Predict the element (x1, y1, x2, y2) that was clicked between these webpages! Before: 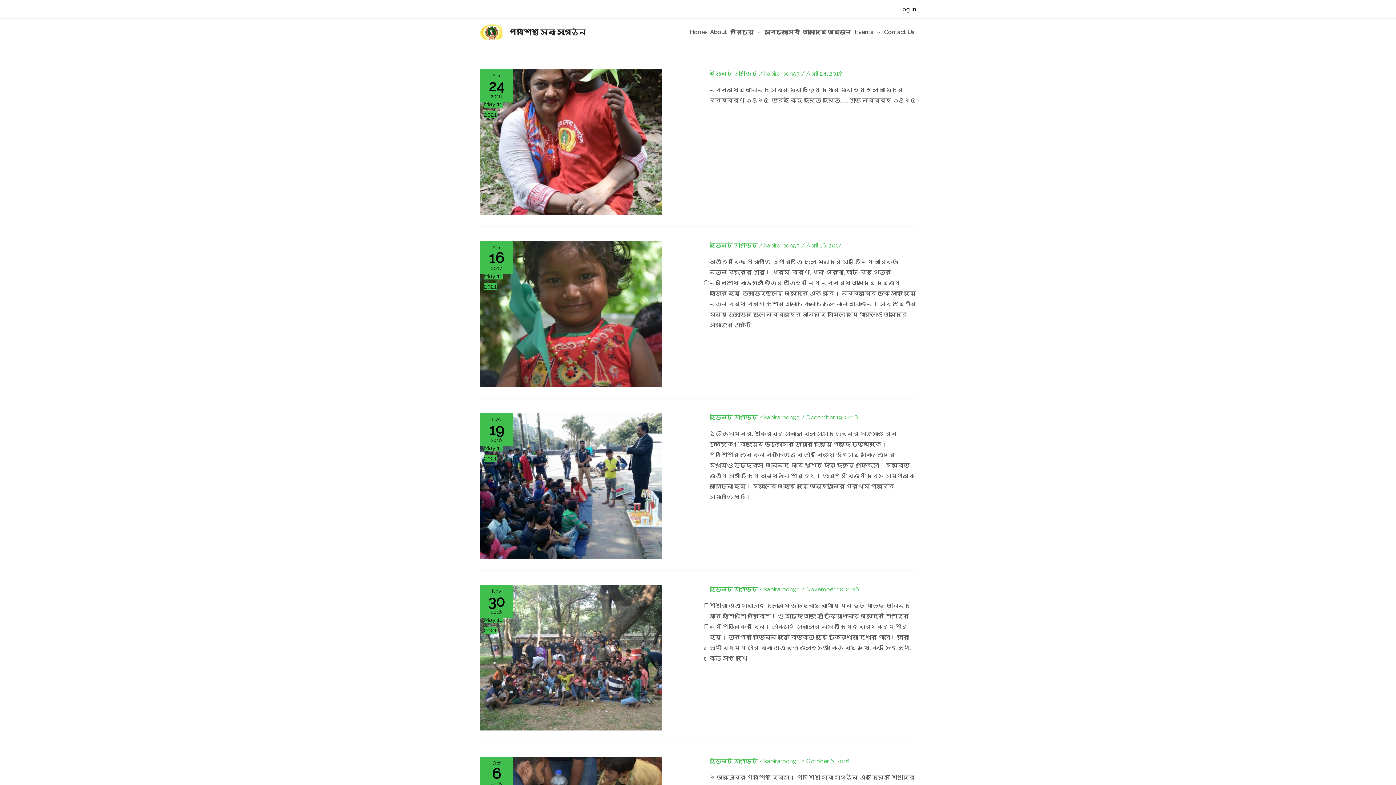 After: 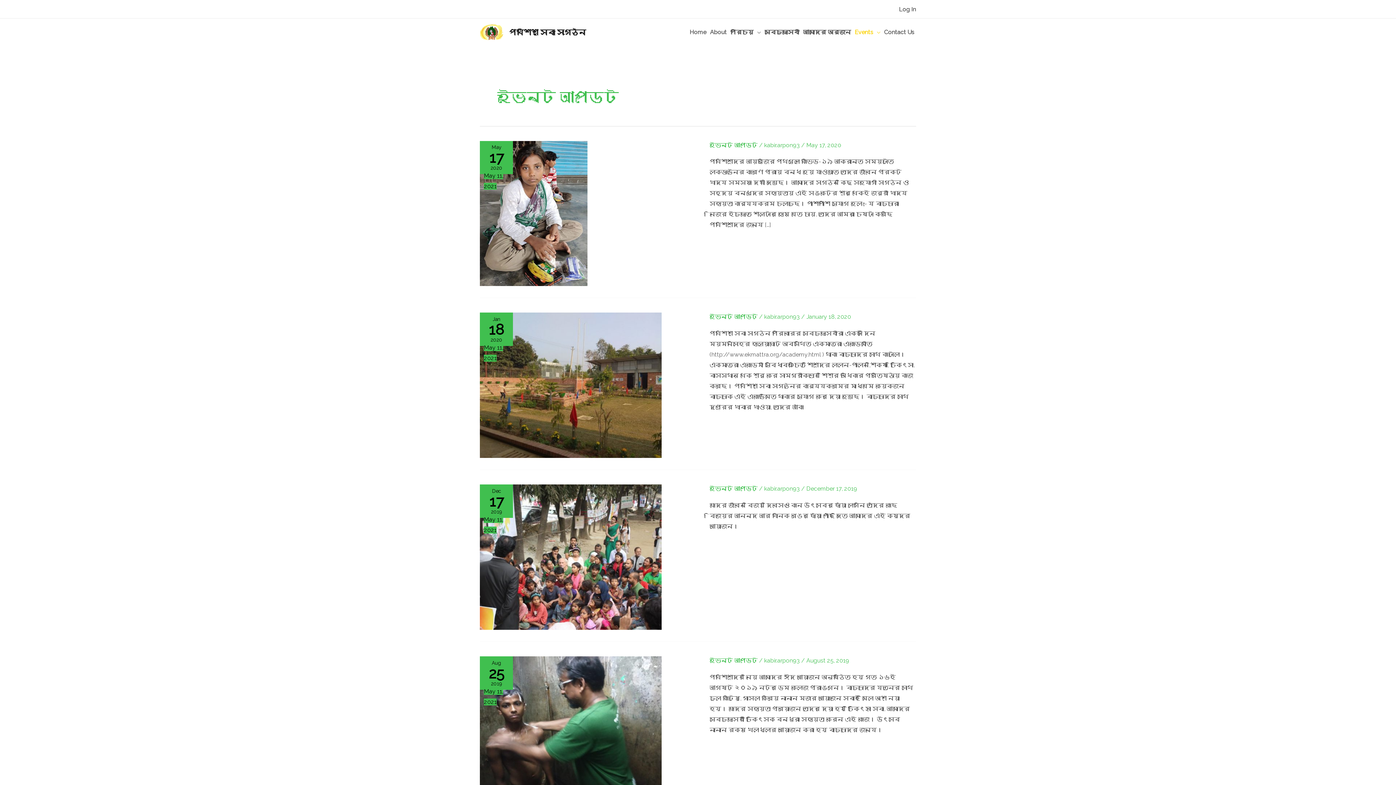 Action: label: ইভেন্ট আপডেট bbox: (709, 414, 757, 421)